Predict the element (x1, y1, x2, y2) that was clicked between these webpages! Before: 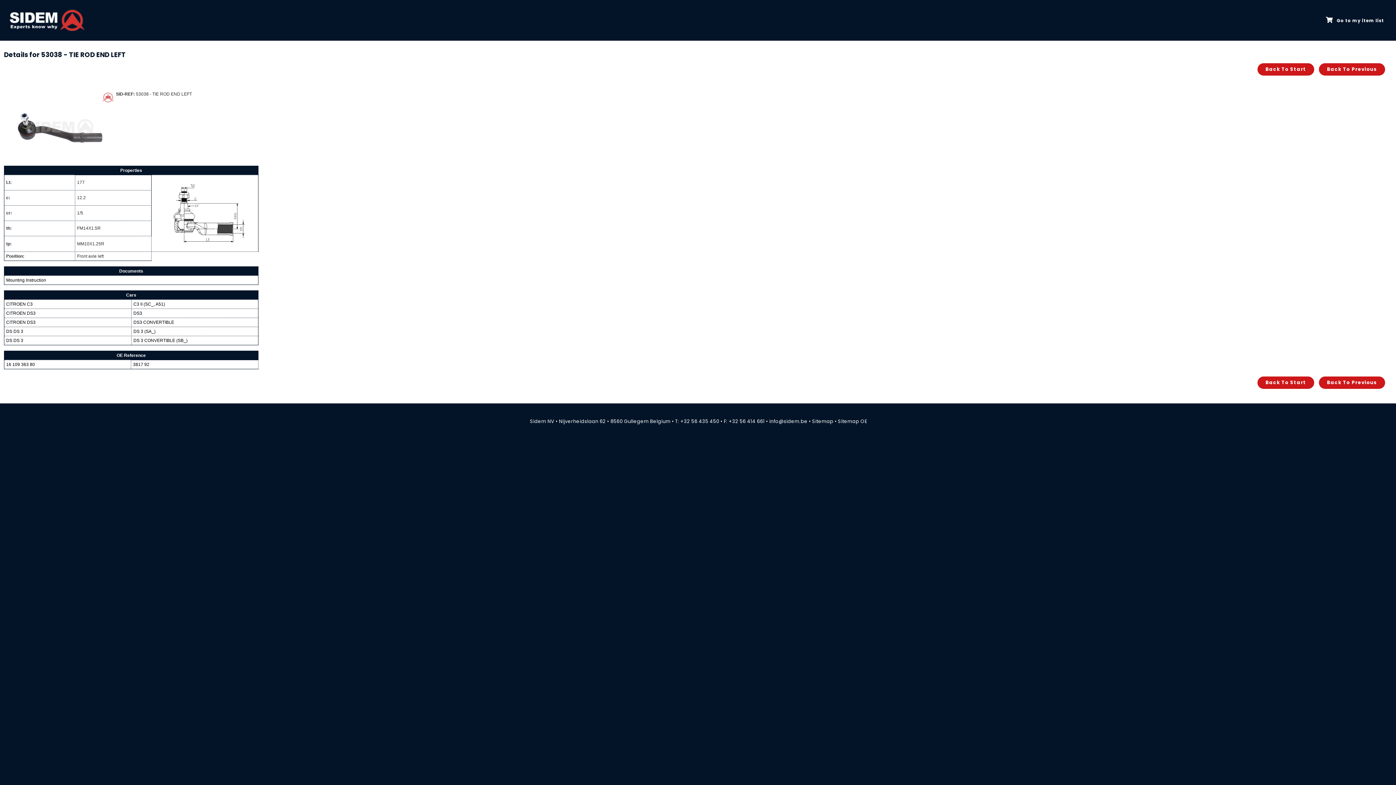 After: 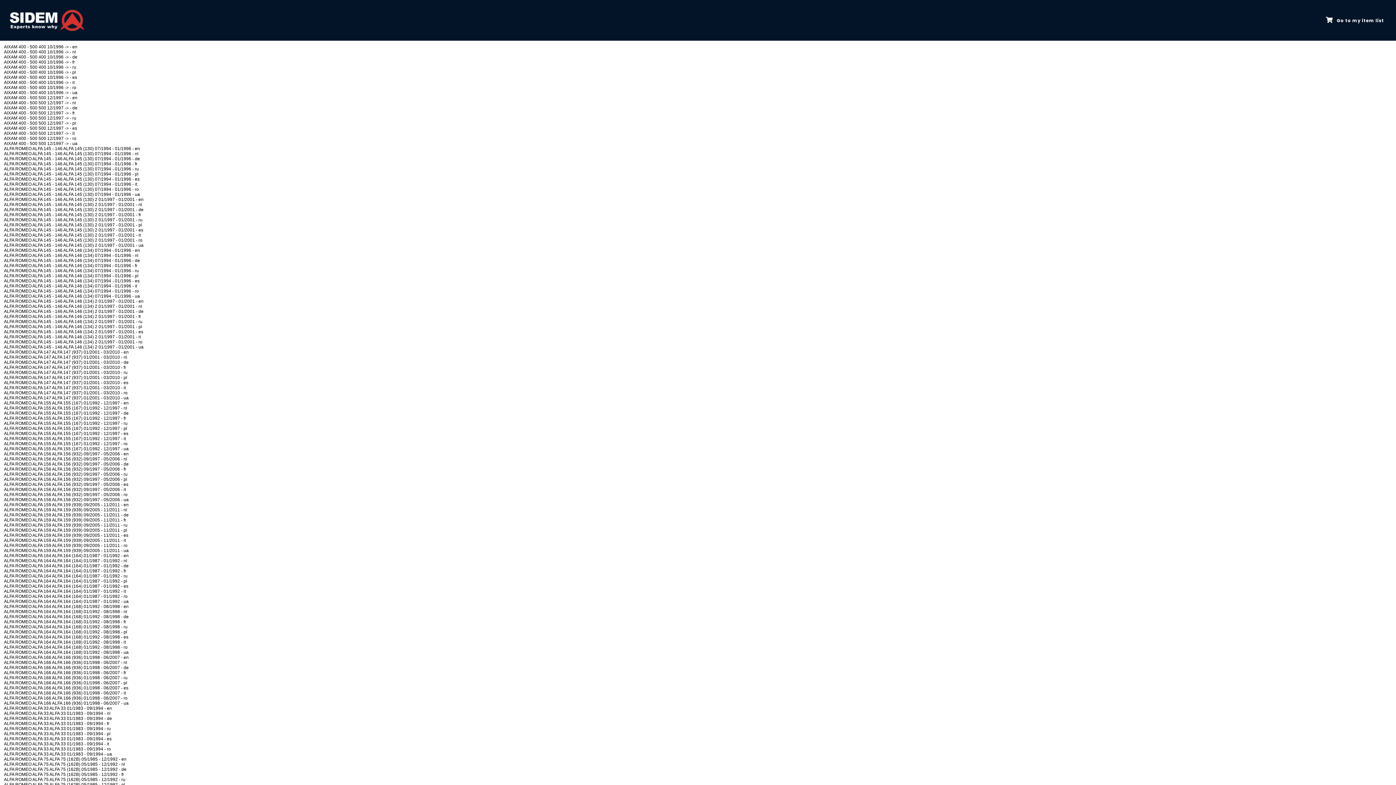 Action: bbox: (812, 418, 833, 425) label: Sitemap